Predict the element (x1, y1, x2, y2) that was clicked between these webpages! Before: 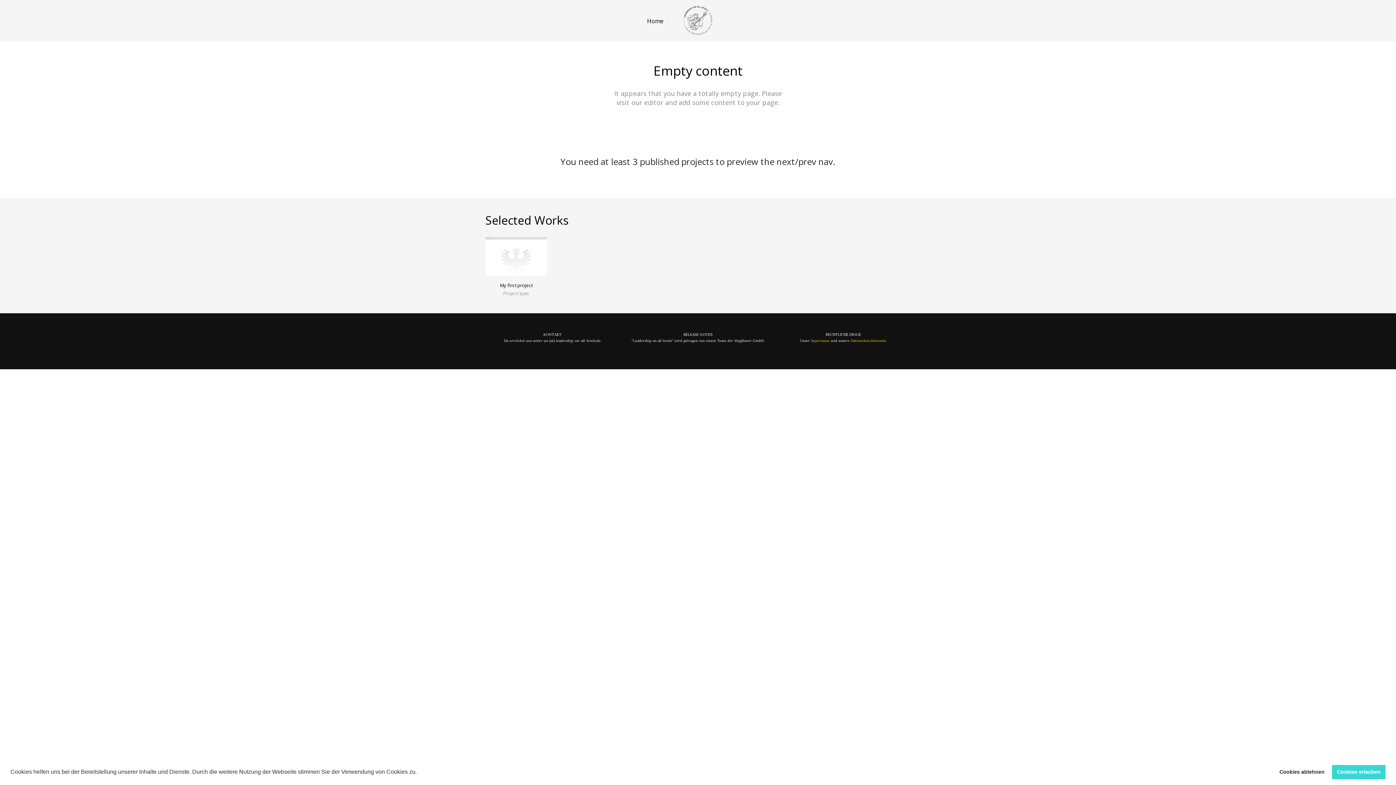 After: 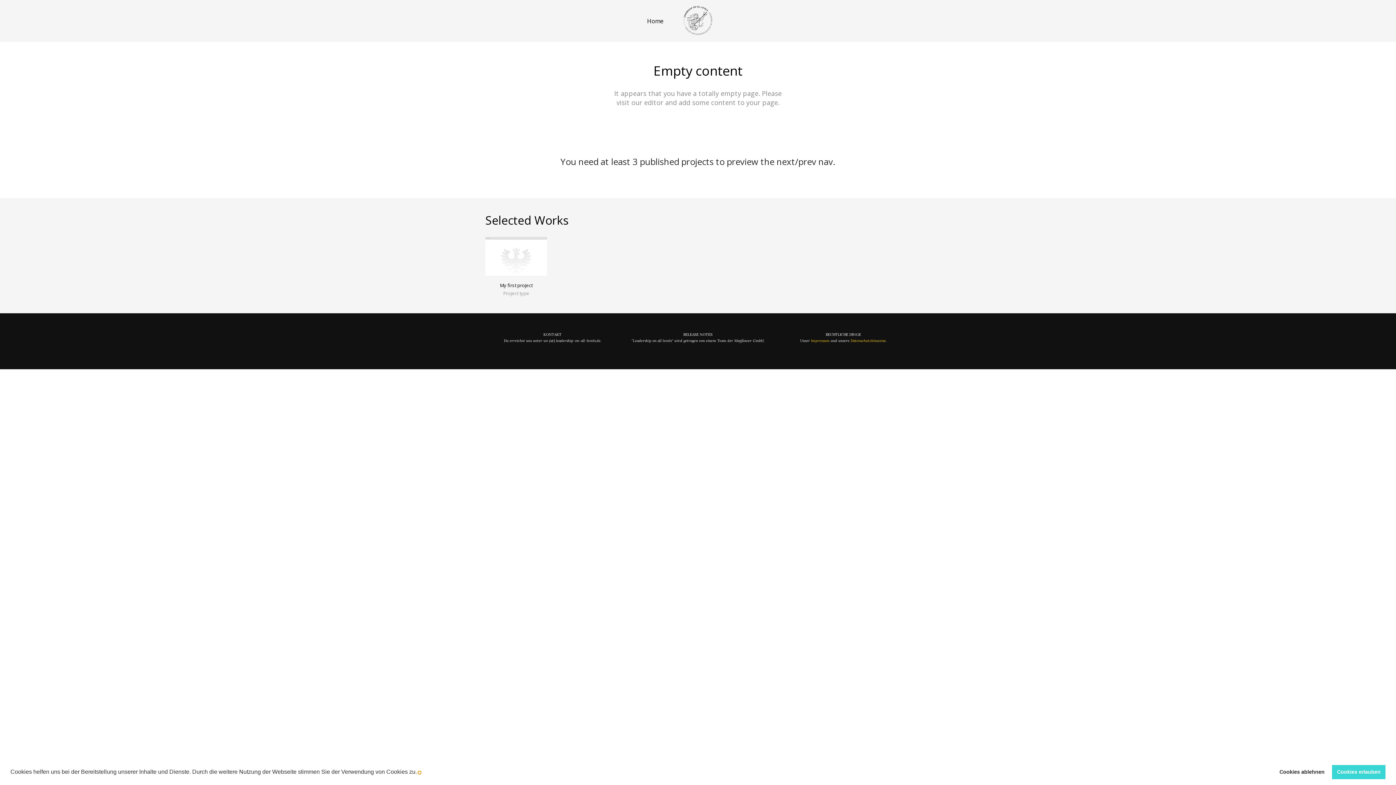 Action: label: learn more about cookies bbox: (418, 771, 420, 774)